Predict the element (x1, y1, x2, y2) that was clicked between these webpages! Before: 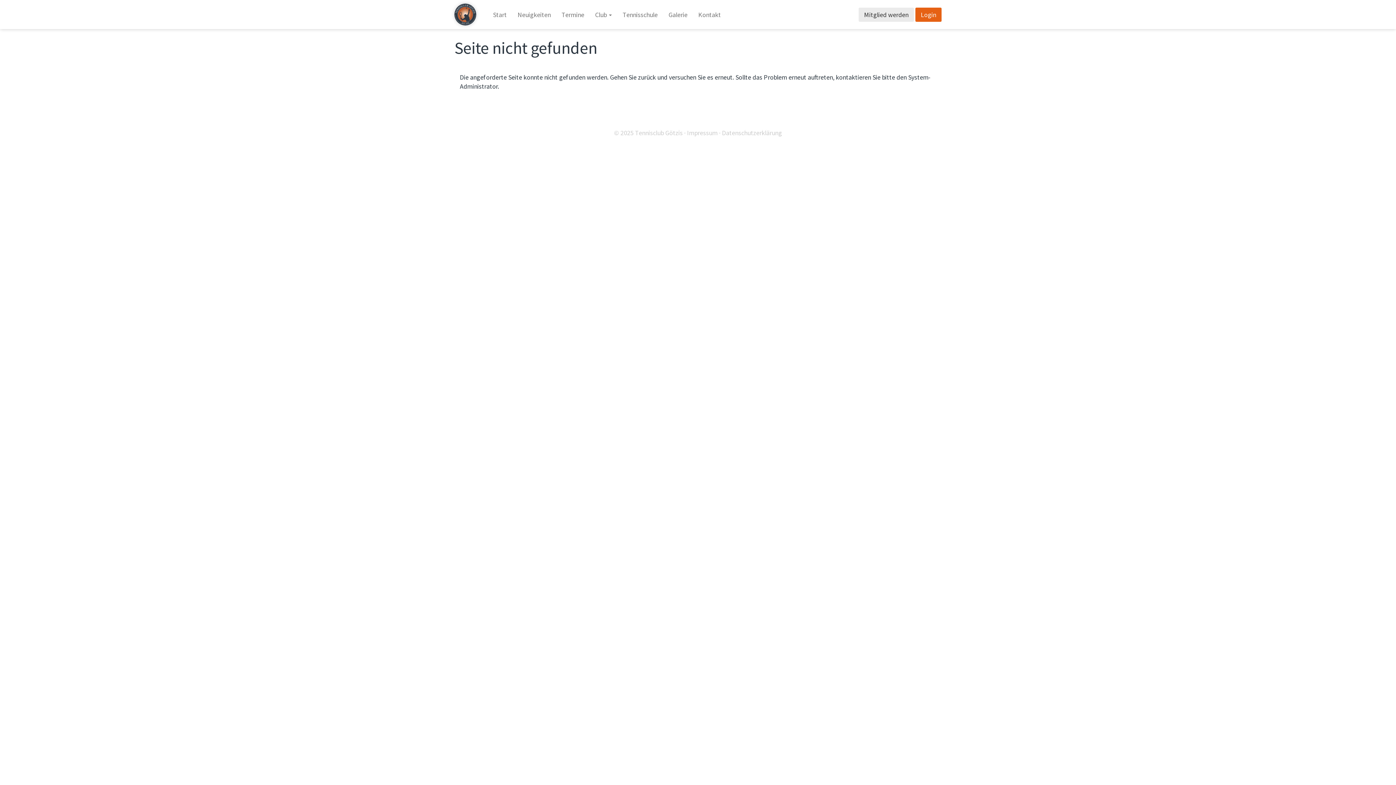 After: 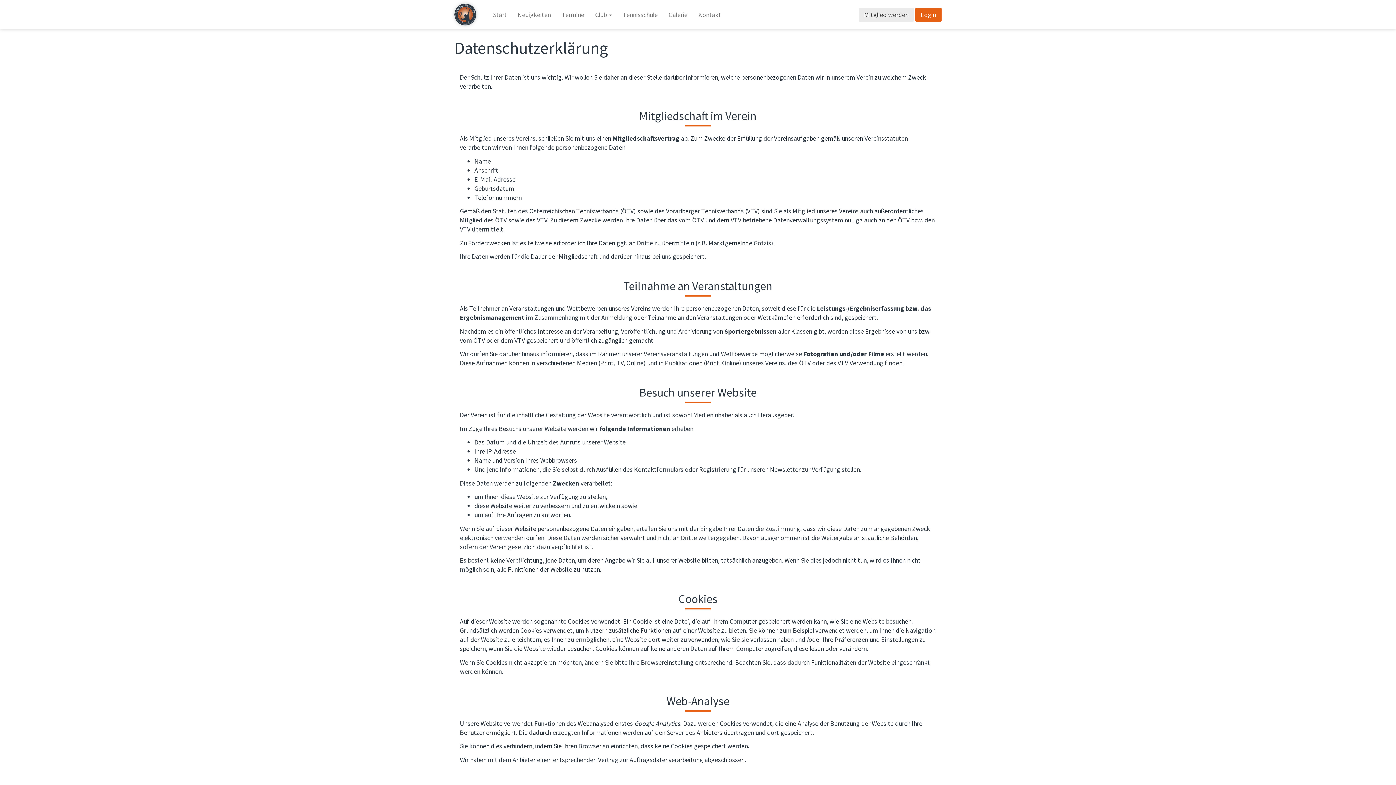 Action: label: Datenschutzerklärung bbox: (722, 128, 782, 136)